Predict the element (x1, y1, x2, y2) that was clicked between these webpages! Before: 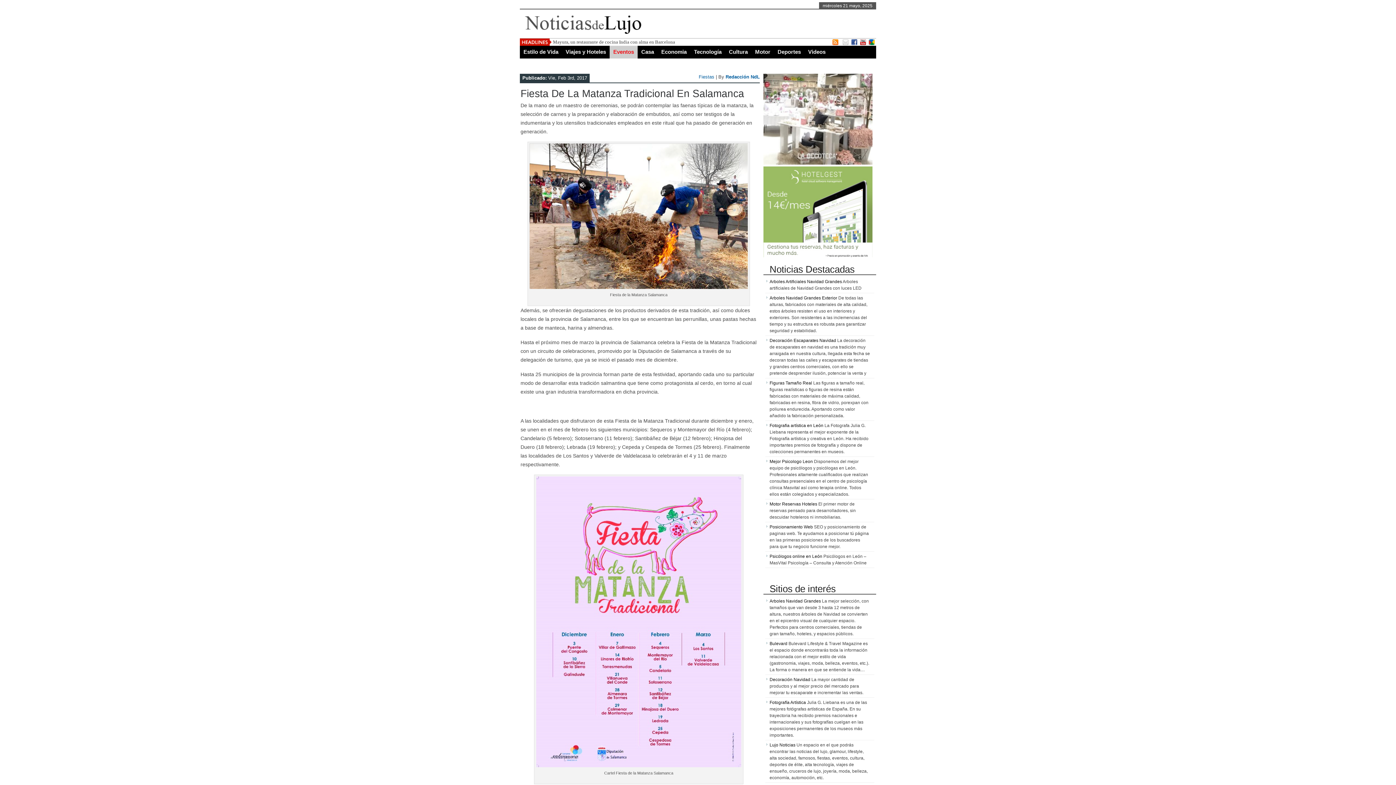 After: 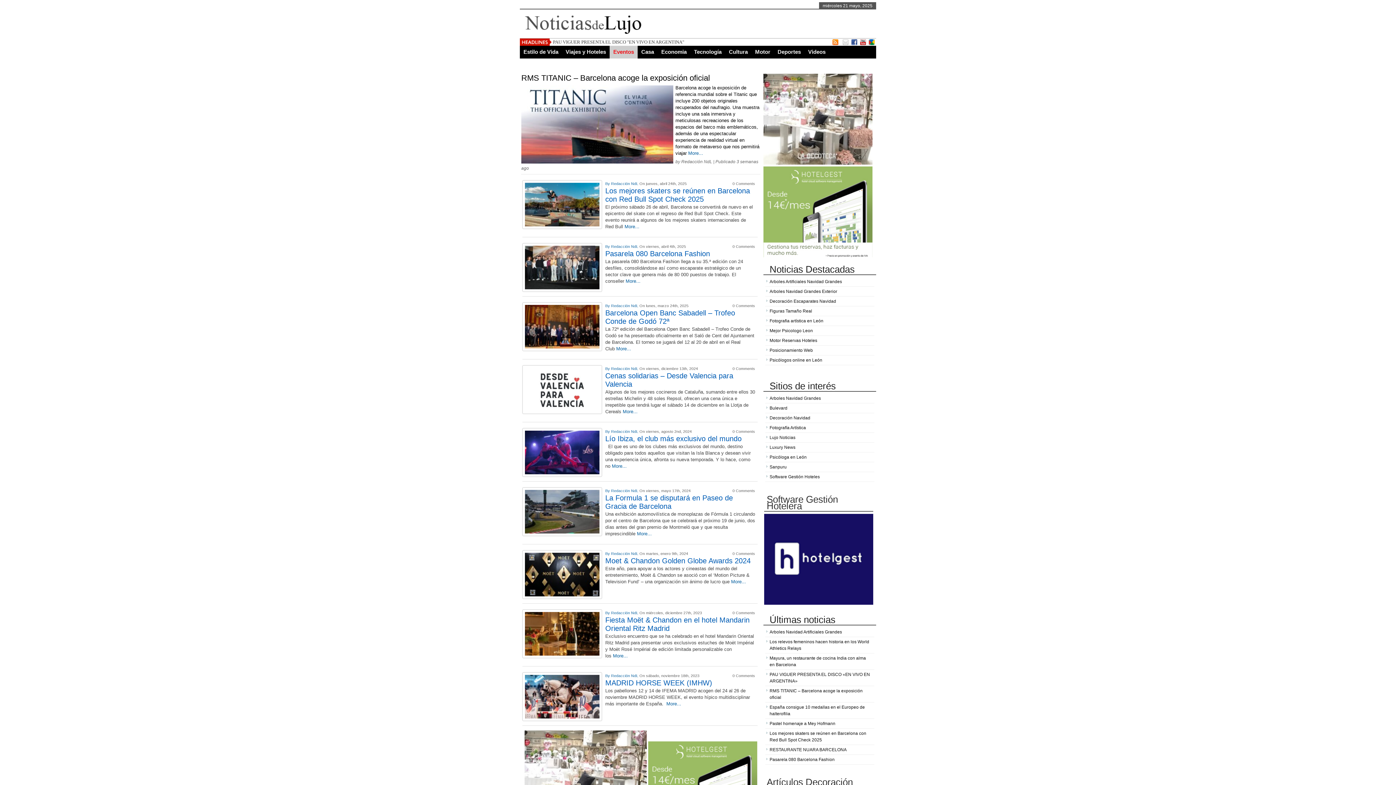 Action: label: Eventos bbox: (609, 45, 637, 58)